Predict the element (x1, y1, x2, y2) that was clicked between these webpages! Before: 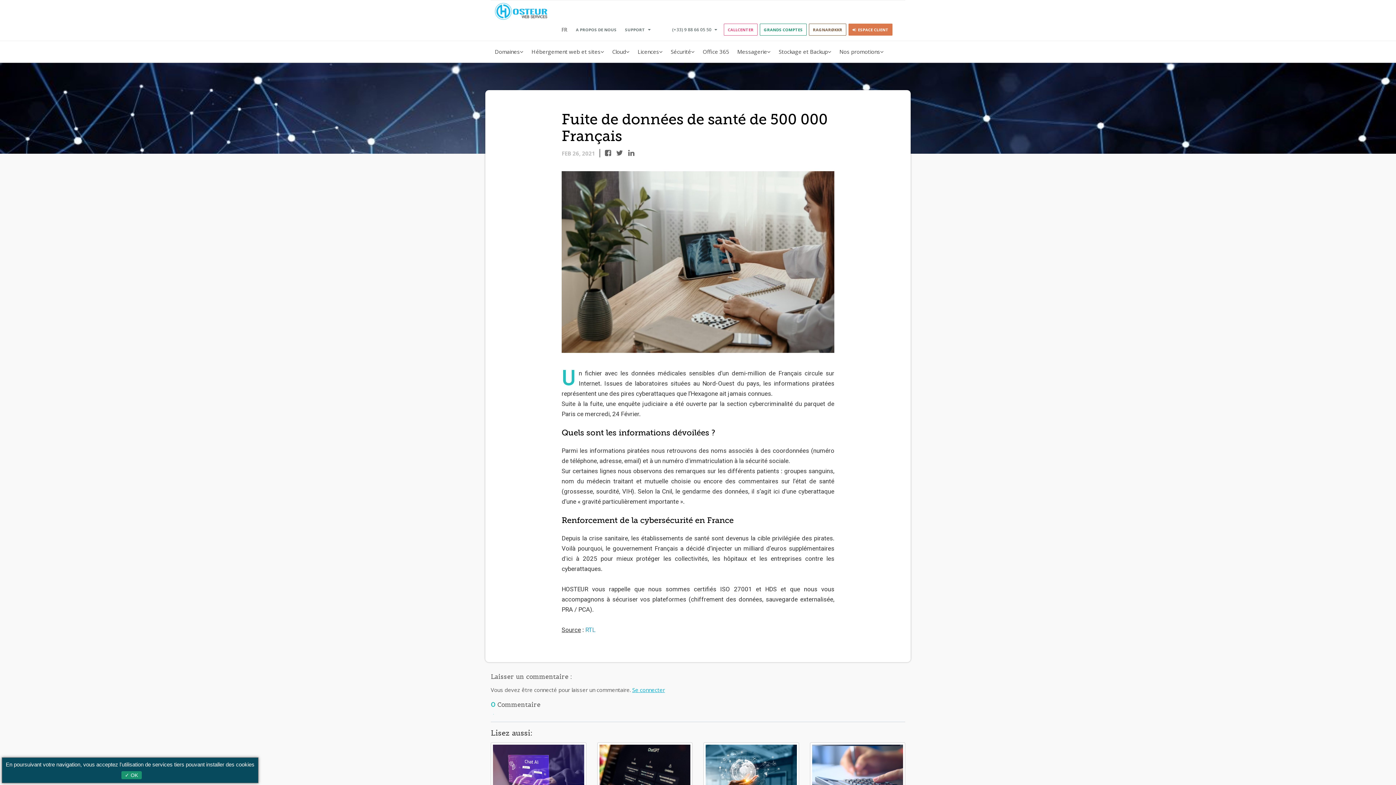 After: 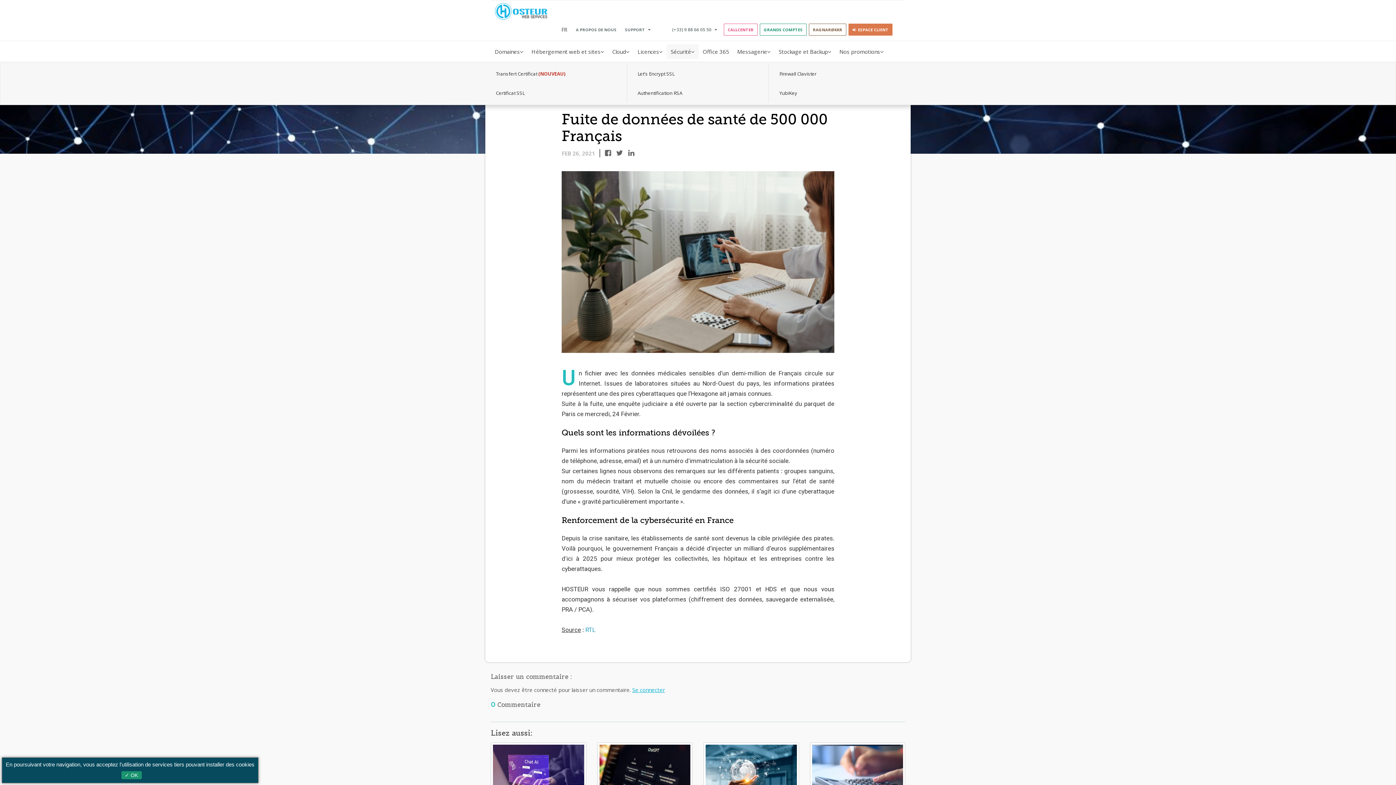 Action: label: Sécurité bbox: (669, 44, 696, 58)